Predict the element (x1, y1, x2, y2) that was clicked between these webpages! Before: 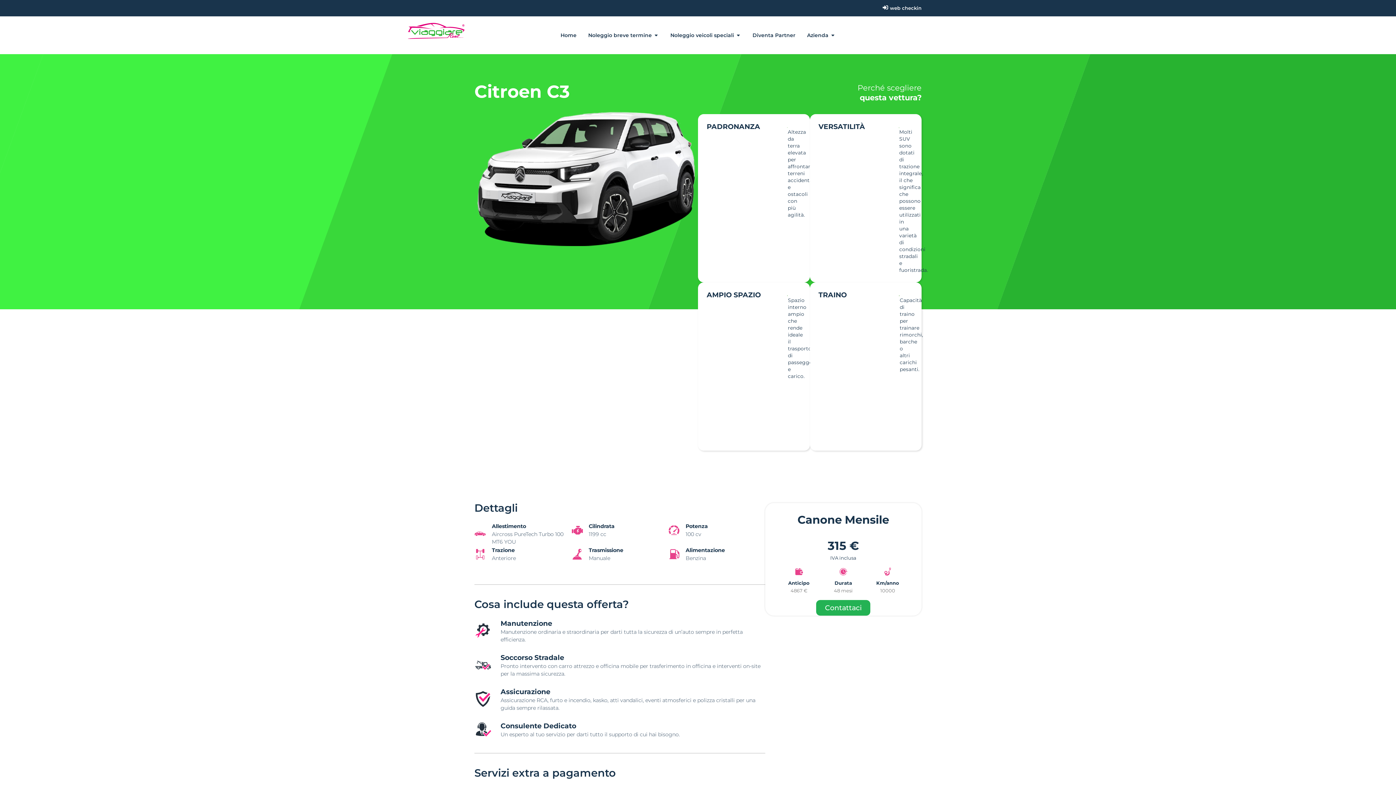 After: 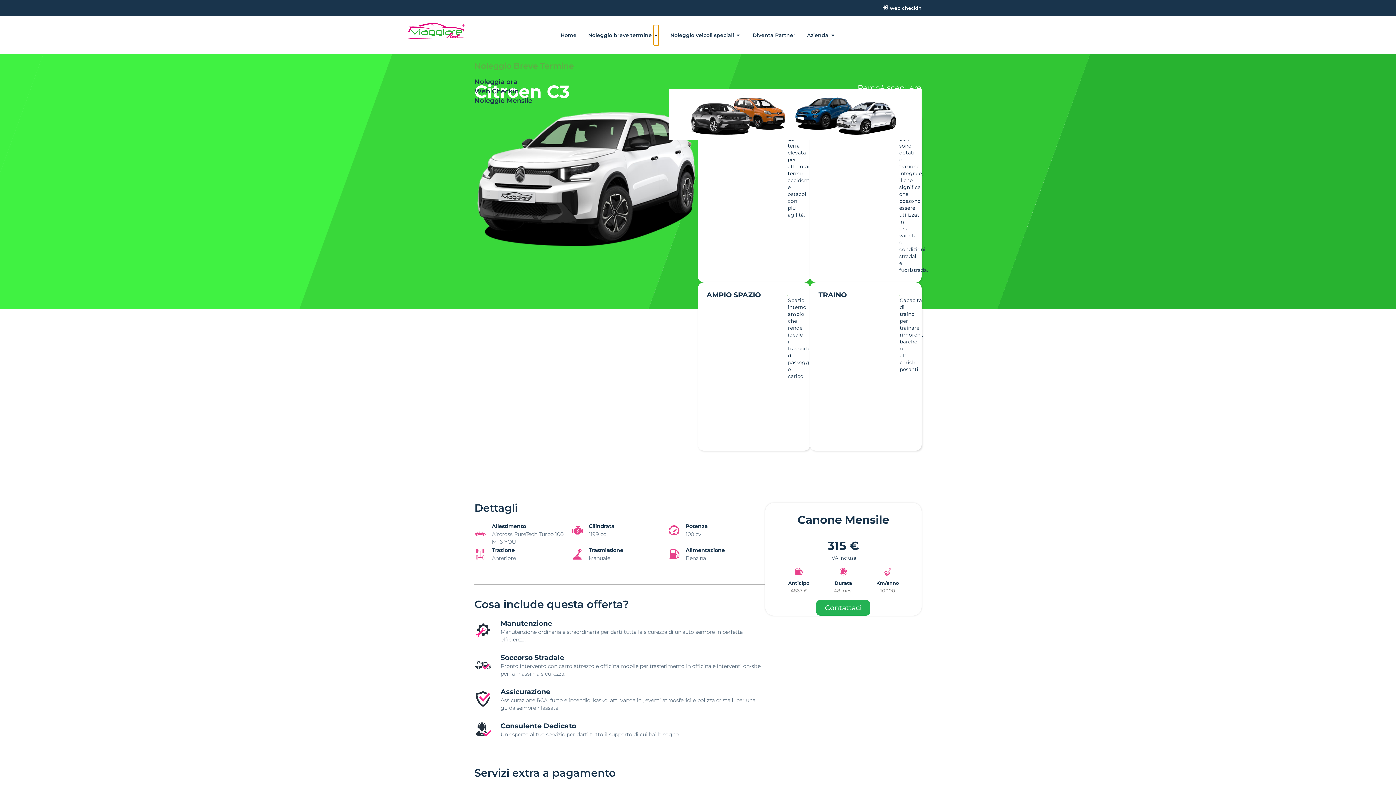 Action: label: Open Noleggio breve termine bbox: (653, 25, 658, 45)